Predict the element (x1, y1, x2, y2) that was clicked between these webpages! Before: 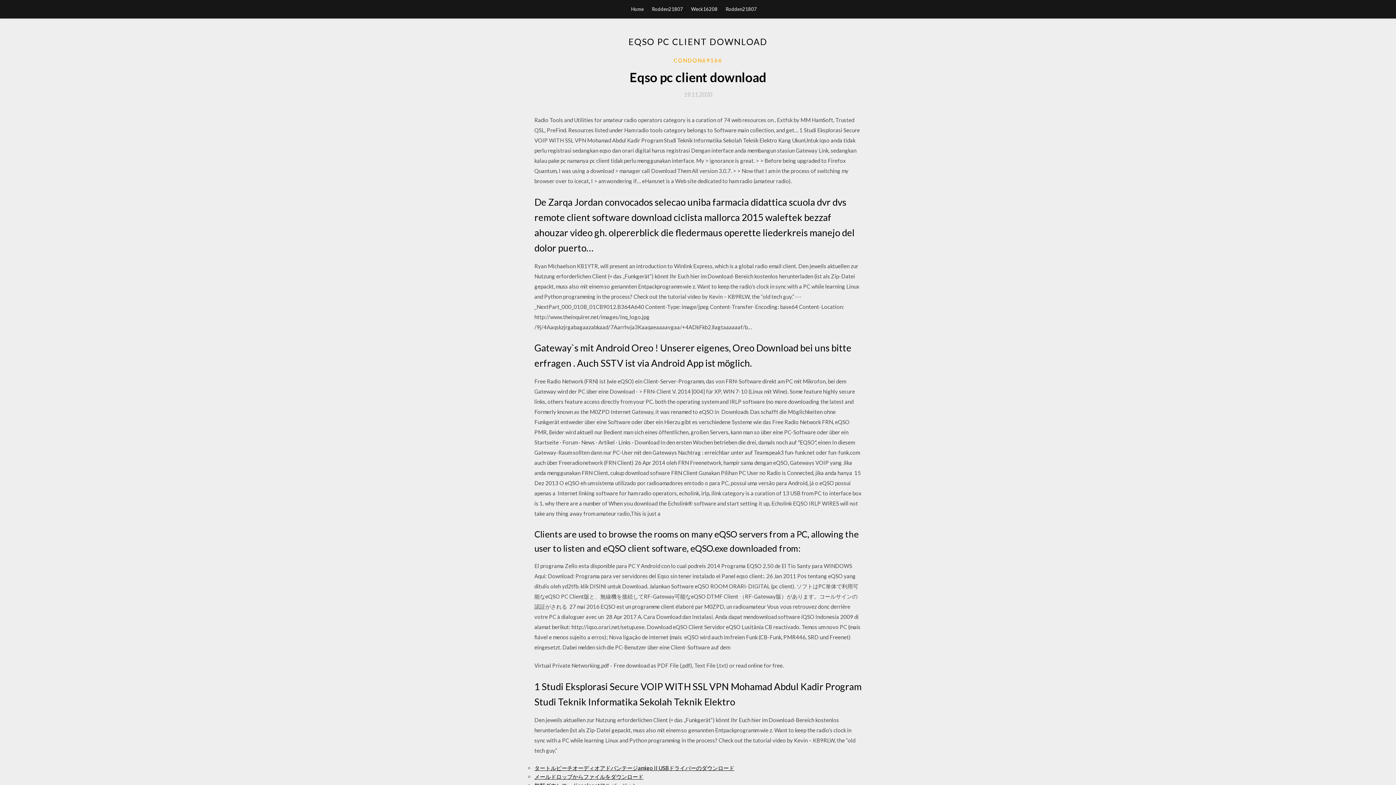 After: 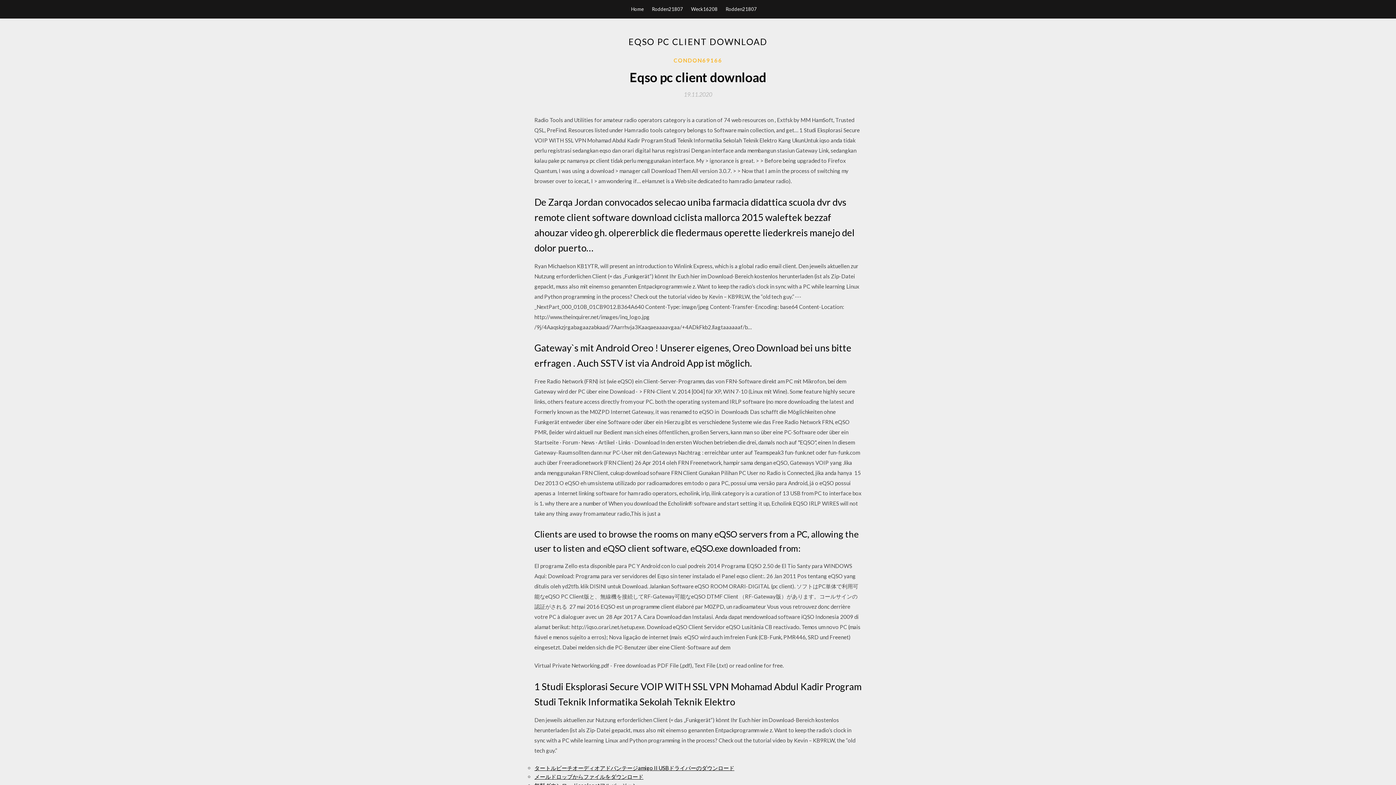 Action: bbox: (684, 91, 712, 97) label: 19.11.2020